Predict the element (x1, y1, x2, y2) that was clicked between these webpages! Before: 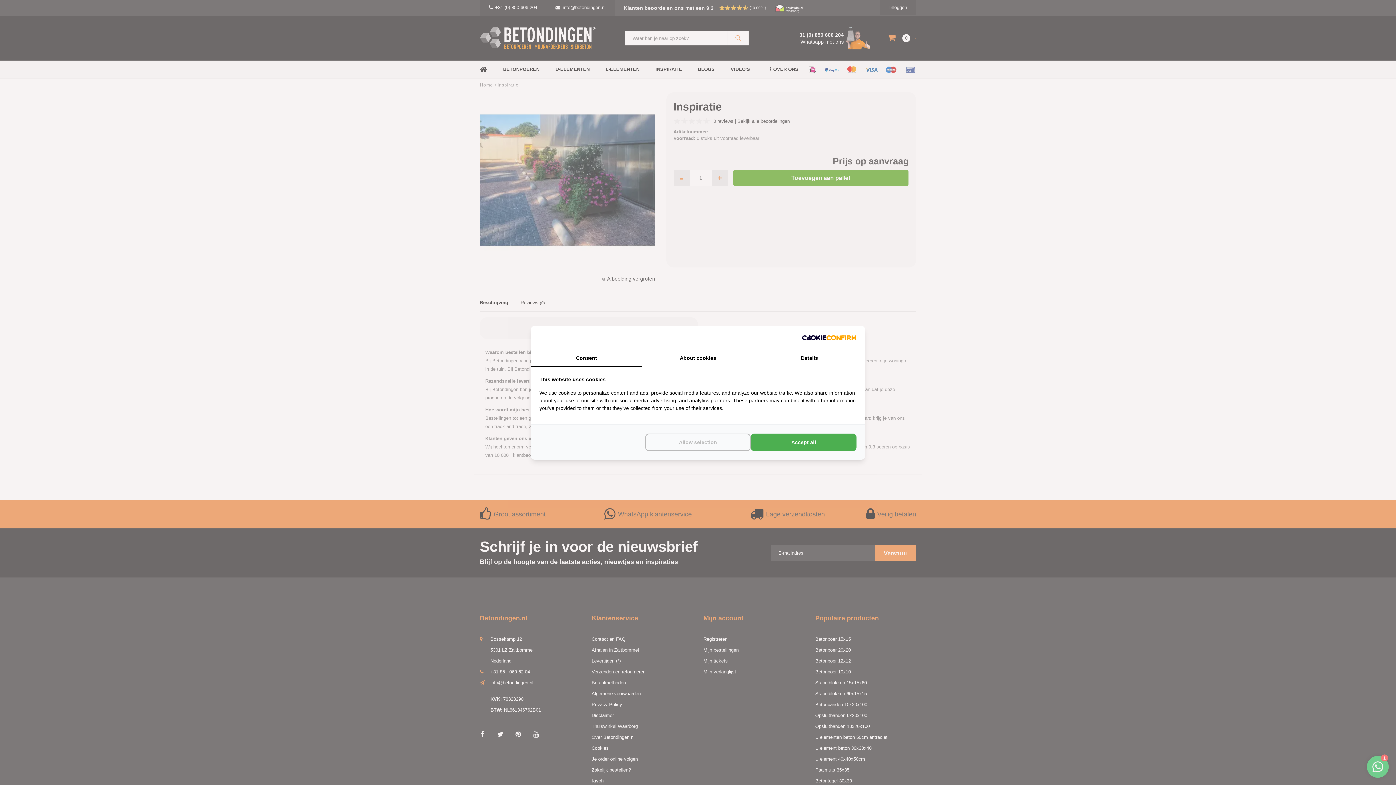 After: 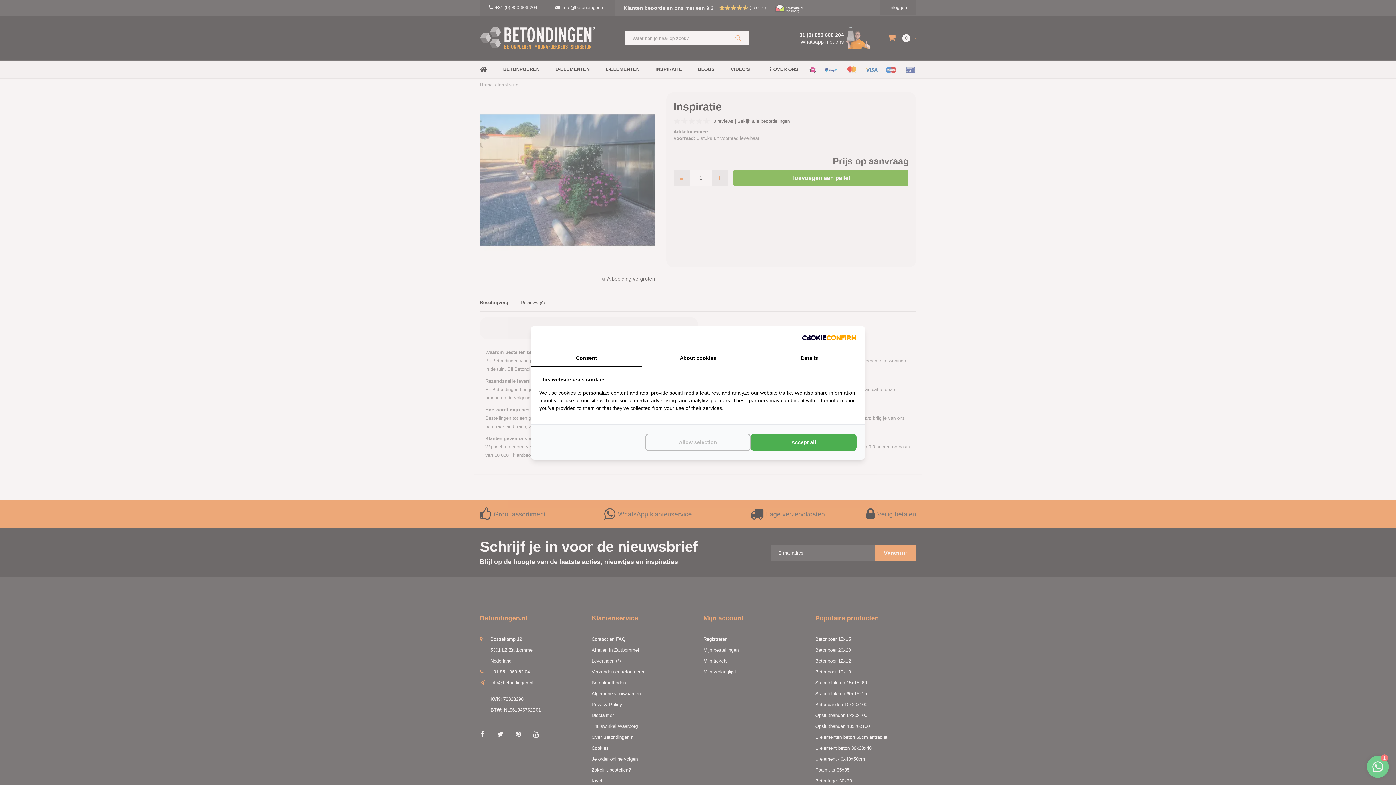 Action: bbox: (802, 334, 856, 340) label: http://cookieconfirm.com - opens in a new window